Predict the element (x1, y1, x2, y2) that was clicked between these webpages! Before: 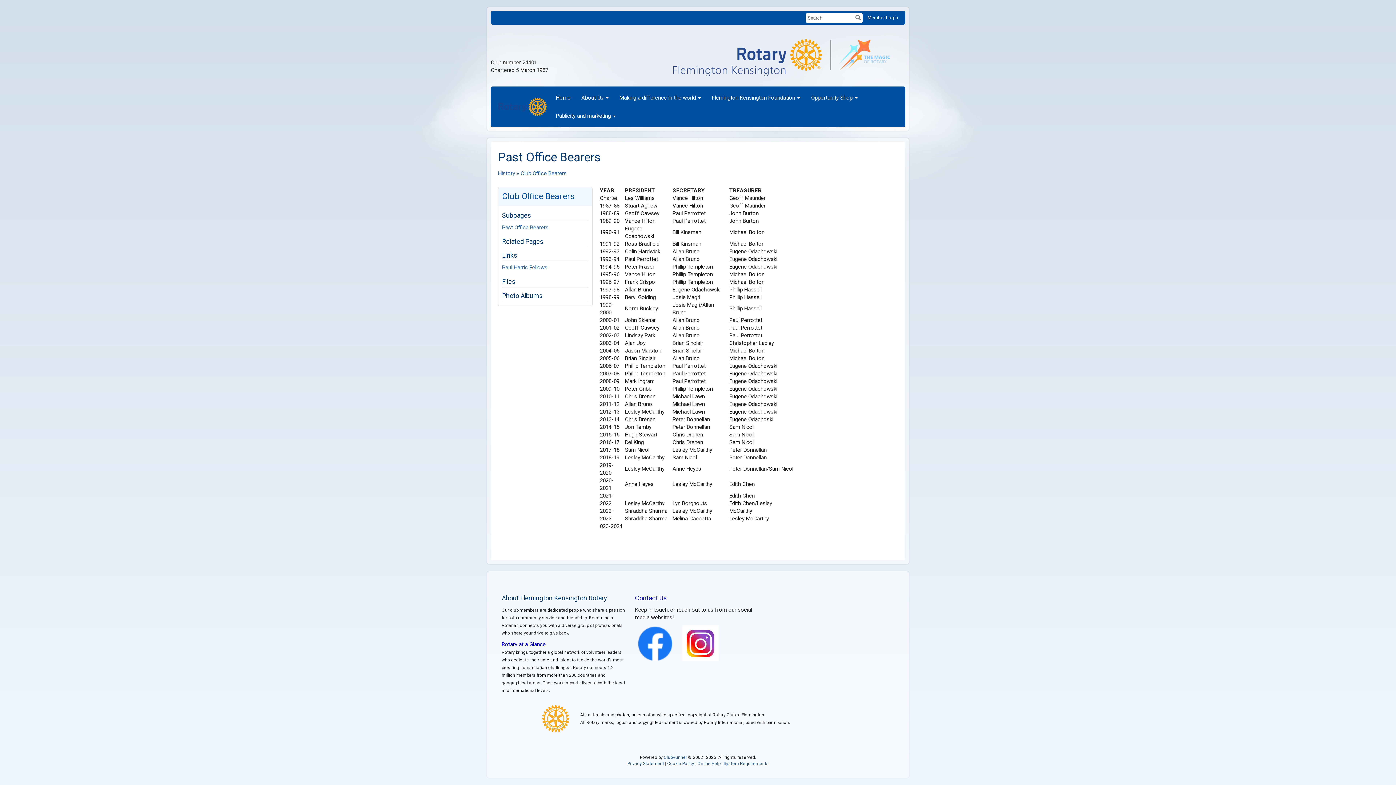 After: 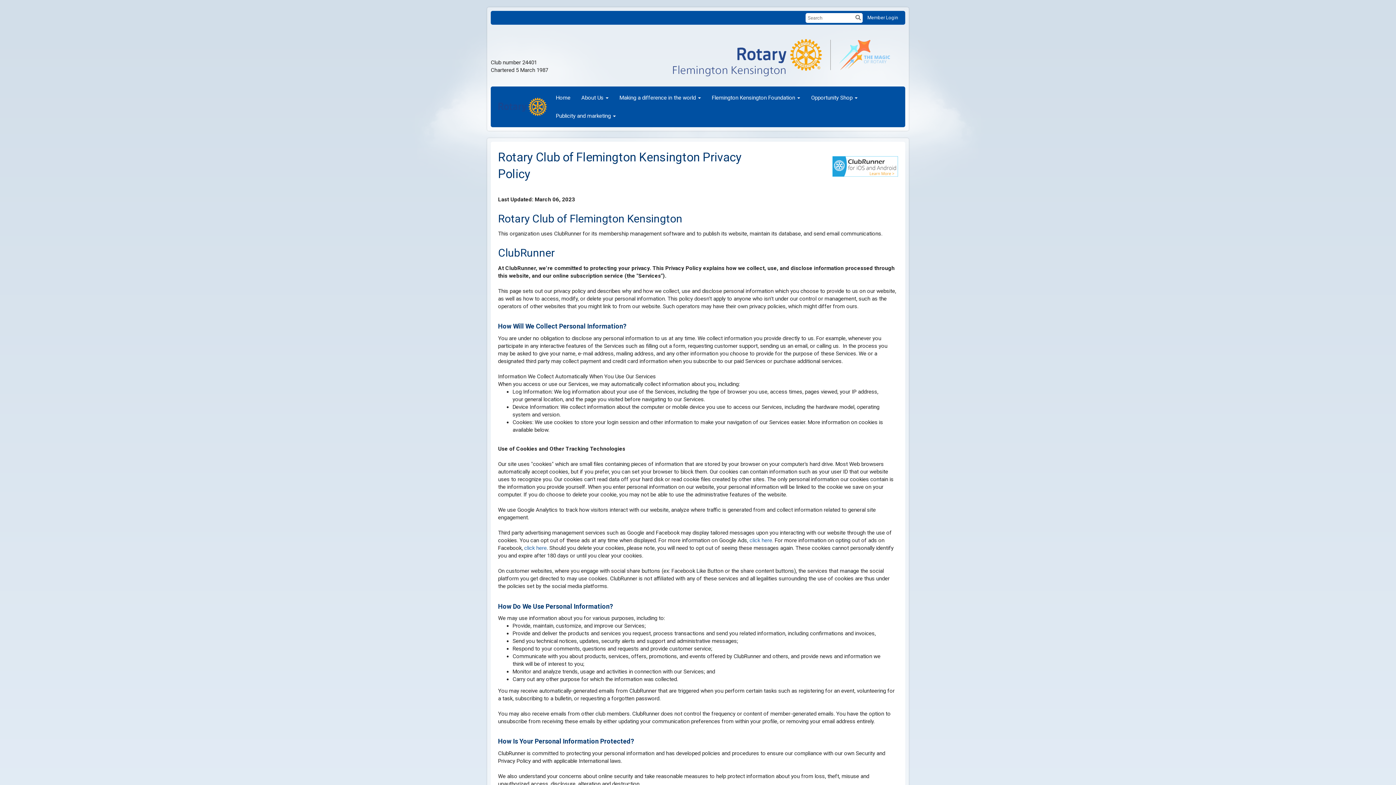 Action: bbox: (627, 761, 664, 766) label: Privacy Statement